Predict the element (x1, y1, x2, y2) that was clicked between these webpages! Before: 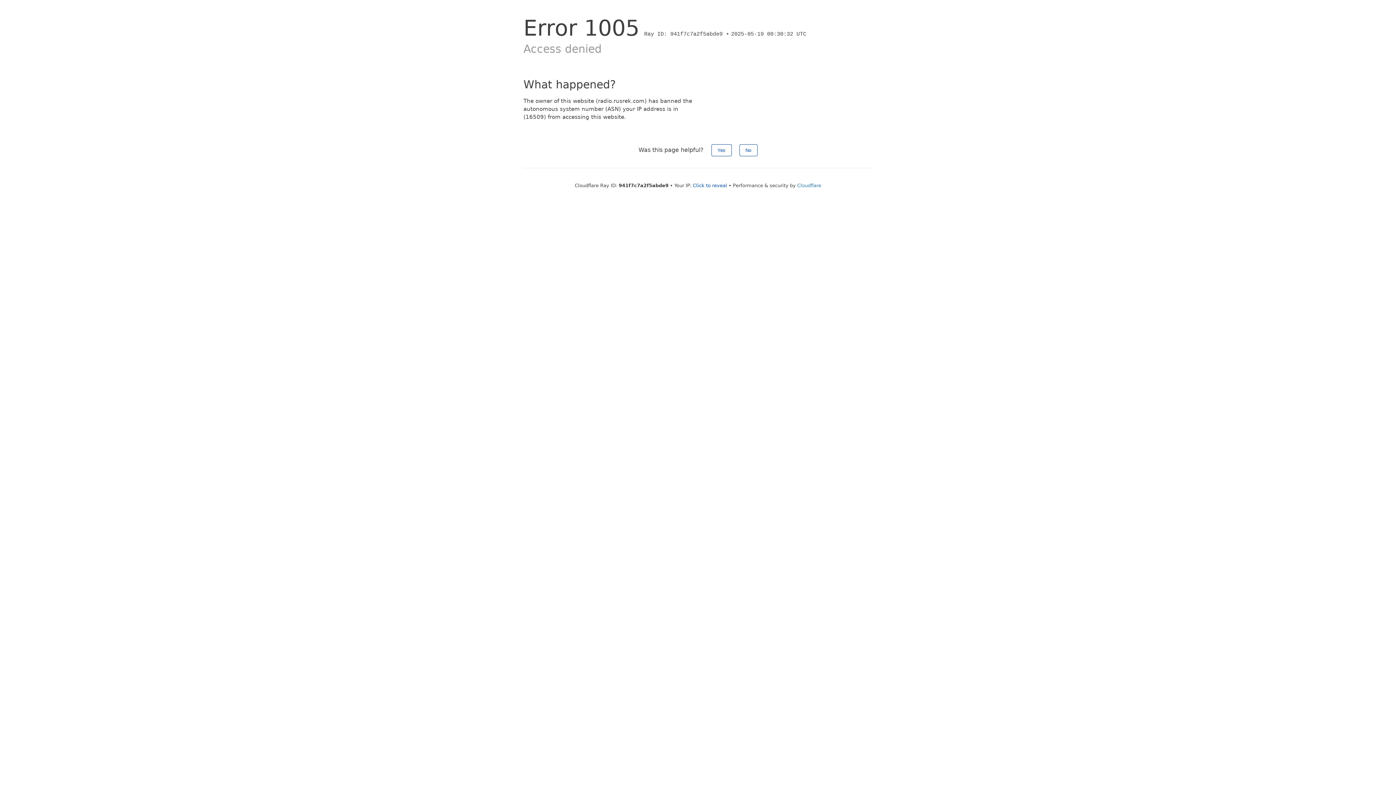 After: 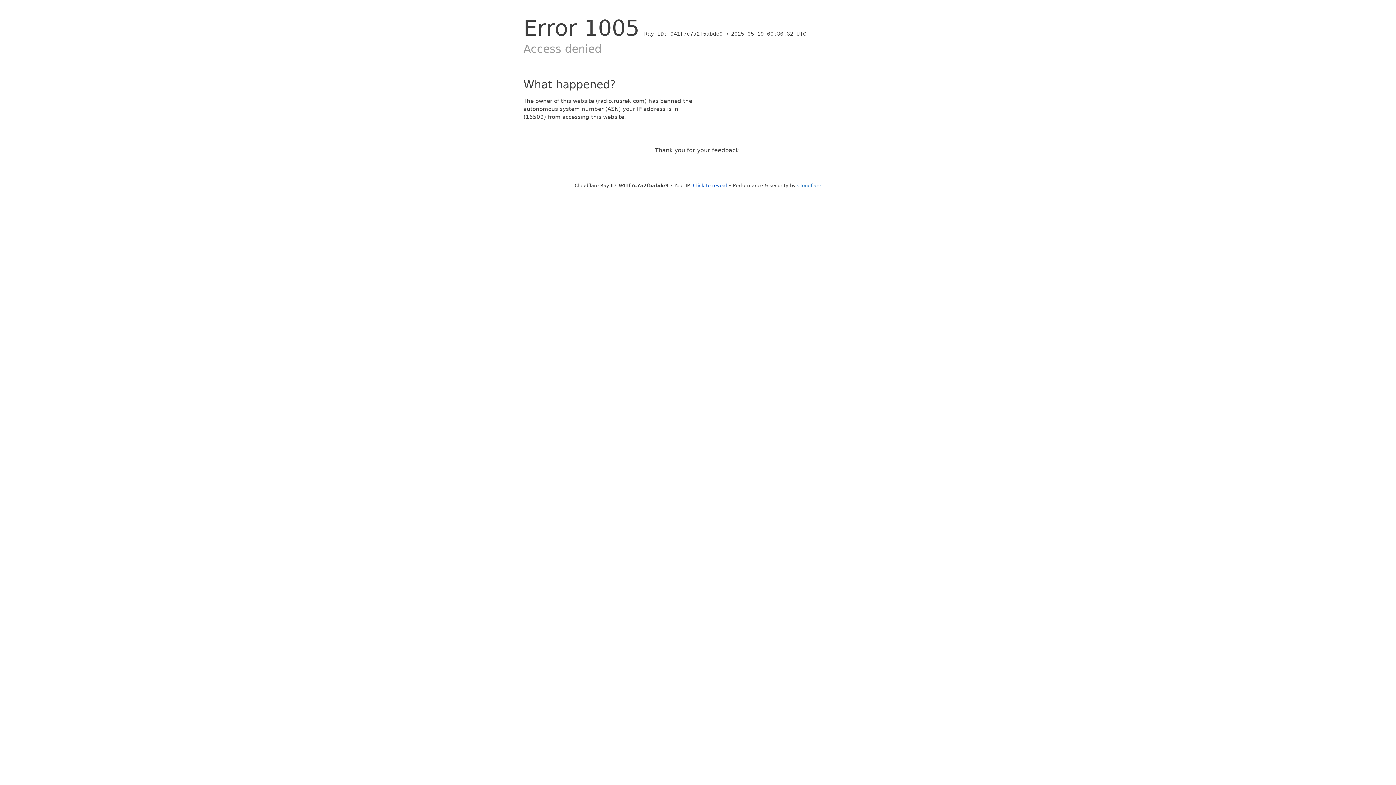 Action: label: No bbox: (739, 144, 757, 156)